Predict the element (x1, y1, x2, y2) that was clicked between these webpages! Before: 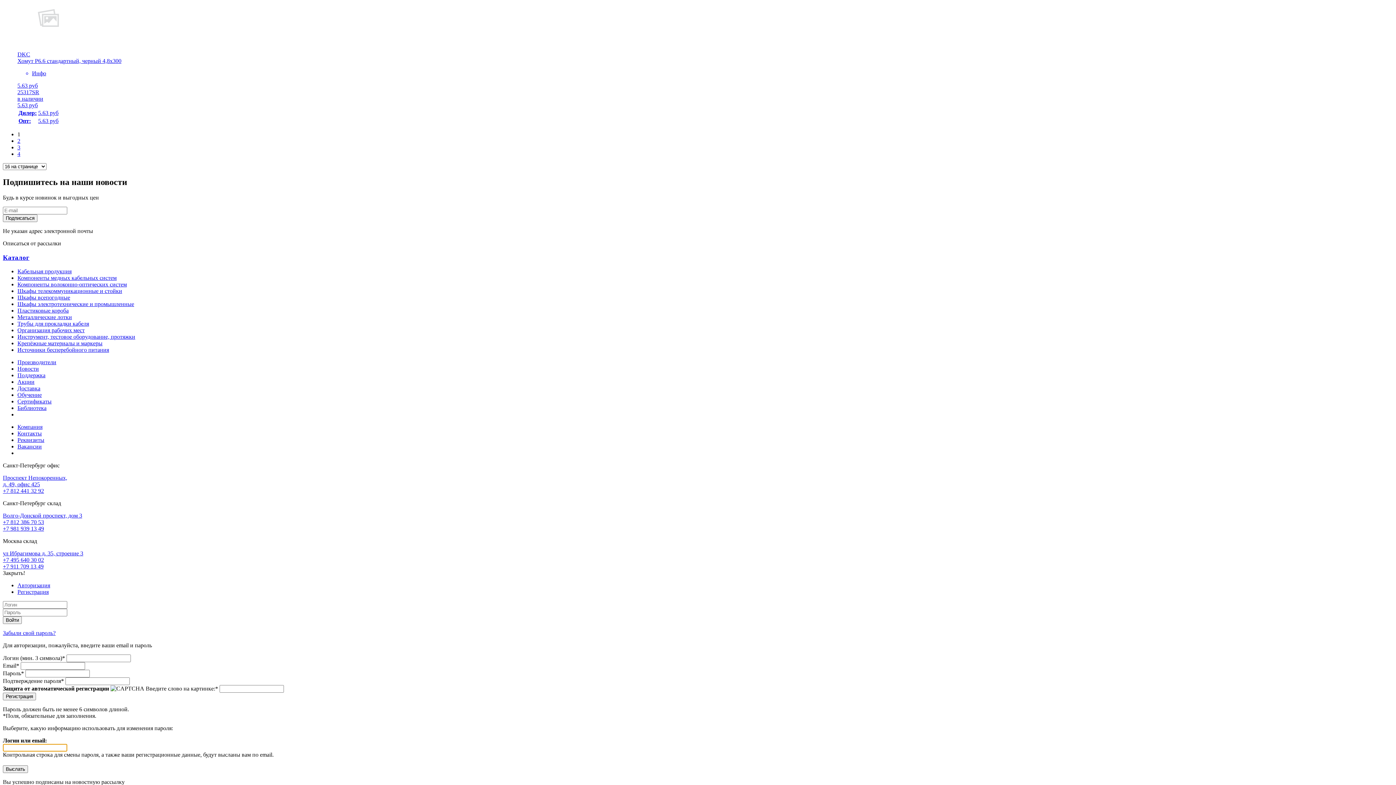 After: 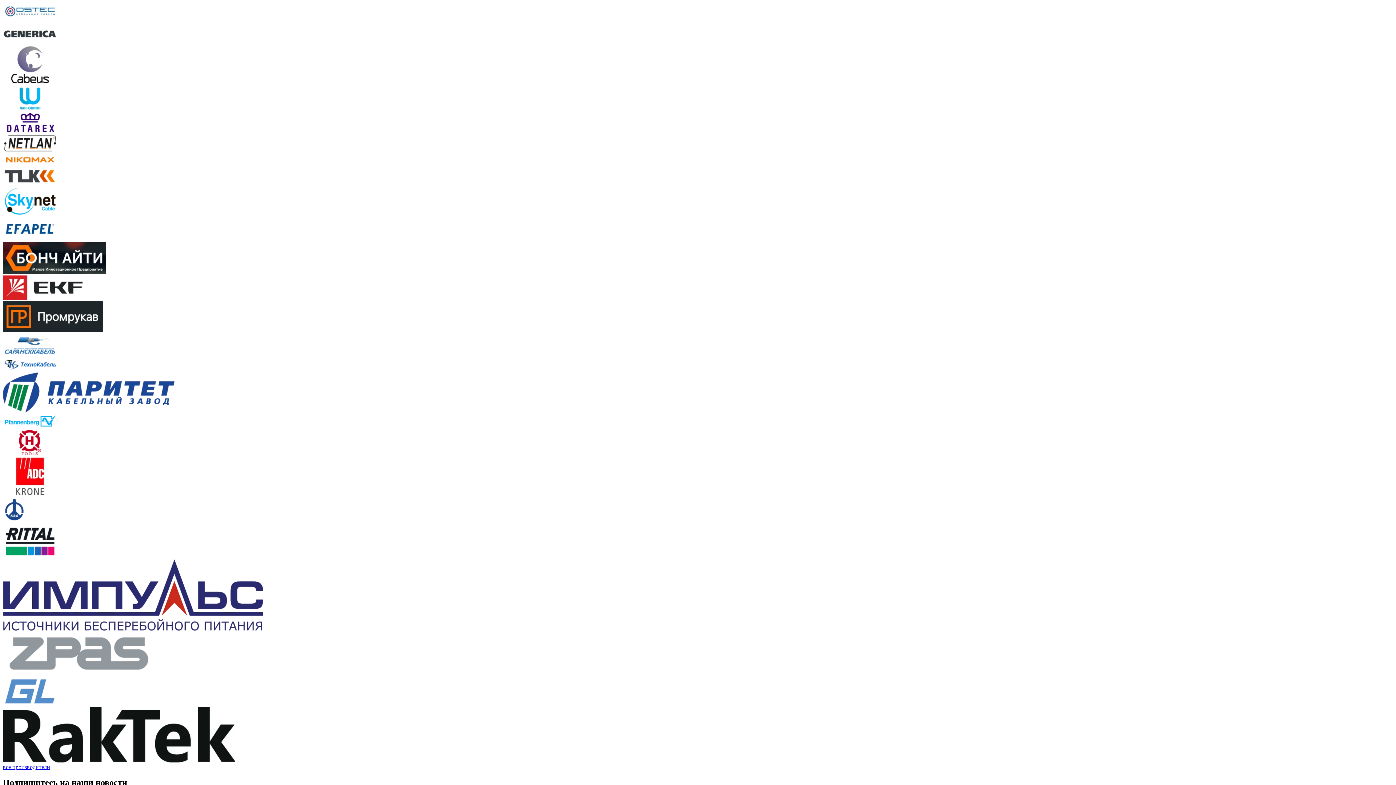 Action: label: Производители bbox: (17, 359, 56, 365)